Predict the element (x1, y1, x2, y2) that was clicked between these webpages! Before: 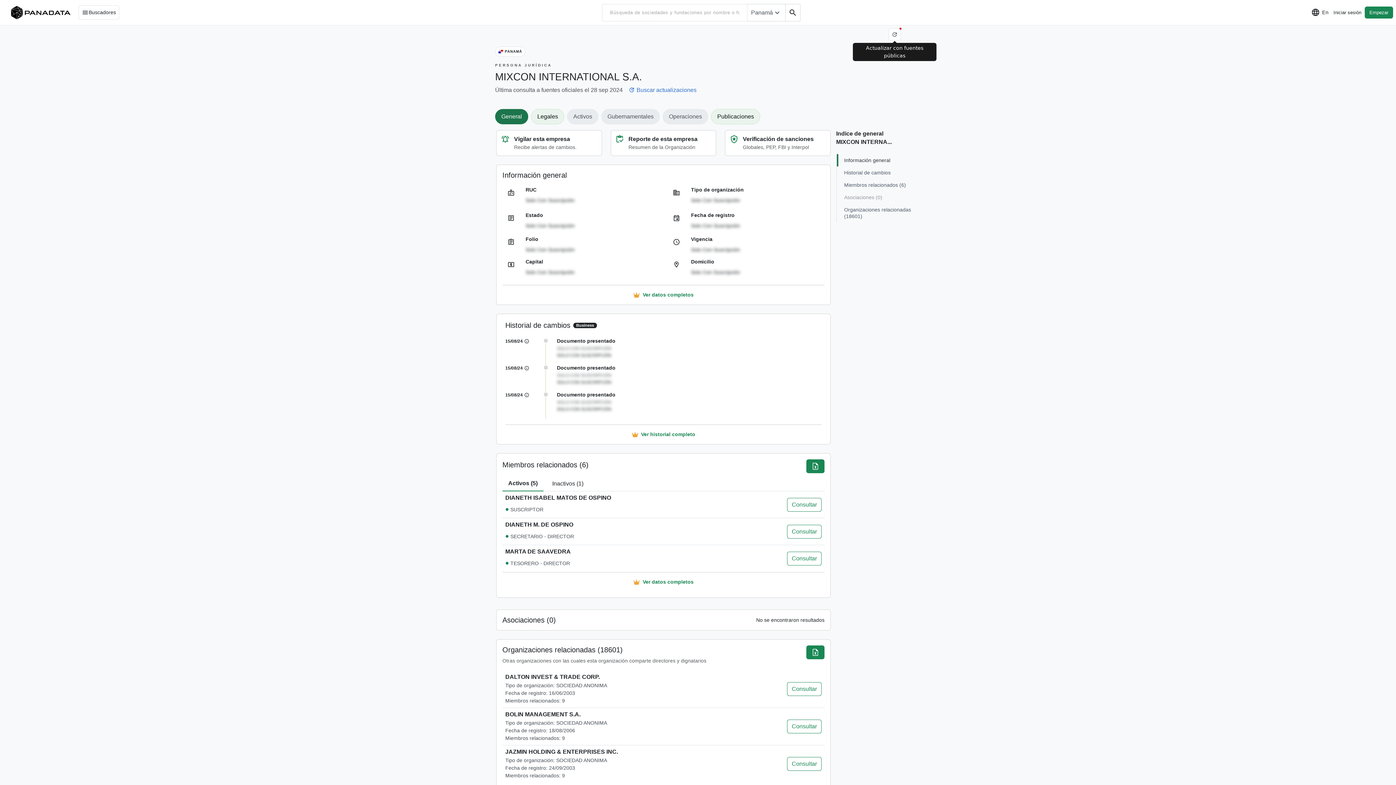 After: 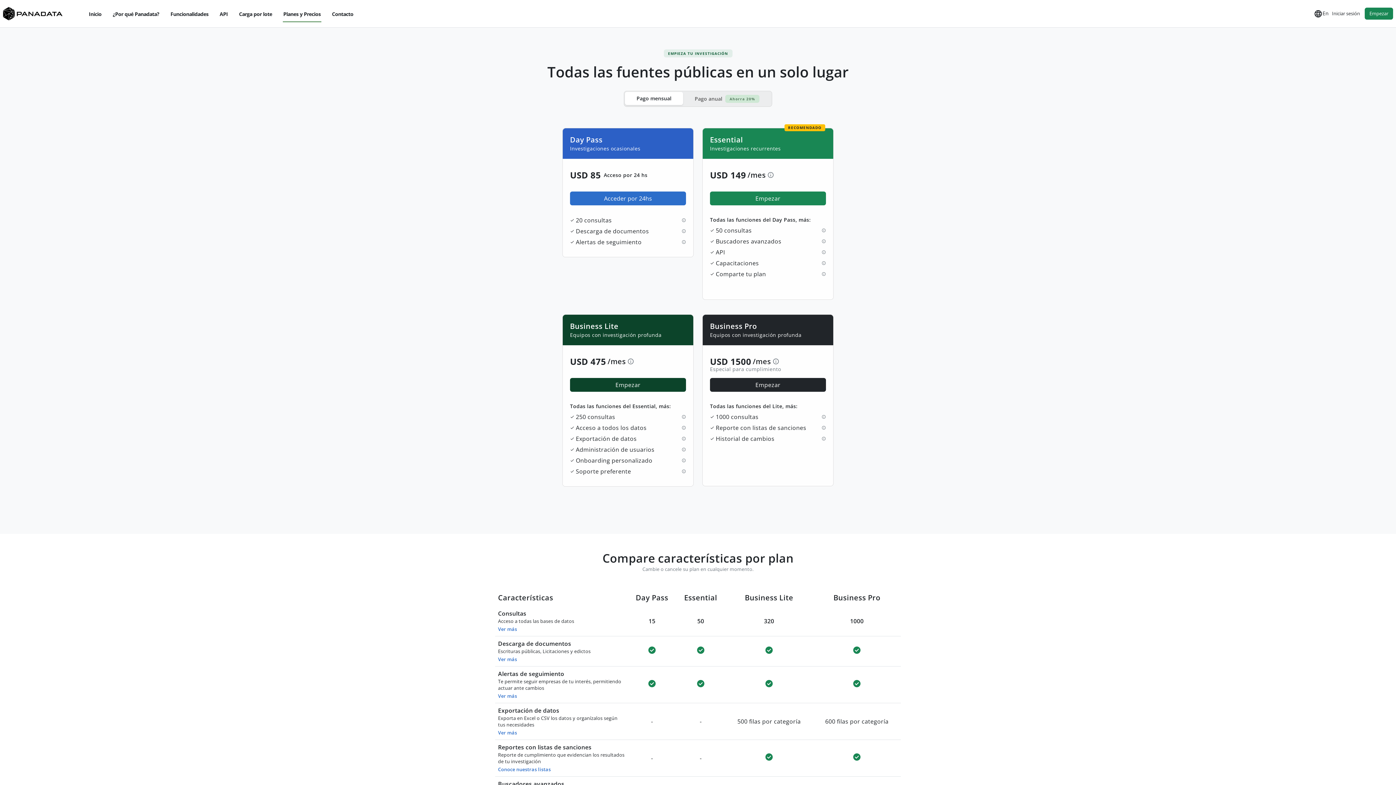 Action: label: Empezar bbox: (1365, 6, 1393, 18)